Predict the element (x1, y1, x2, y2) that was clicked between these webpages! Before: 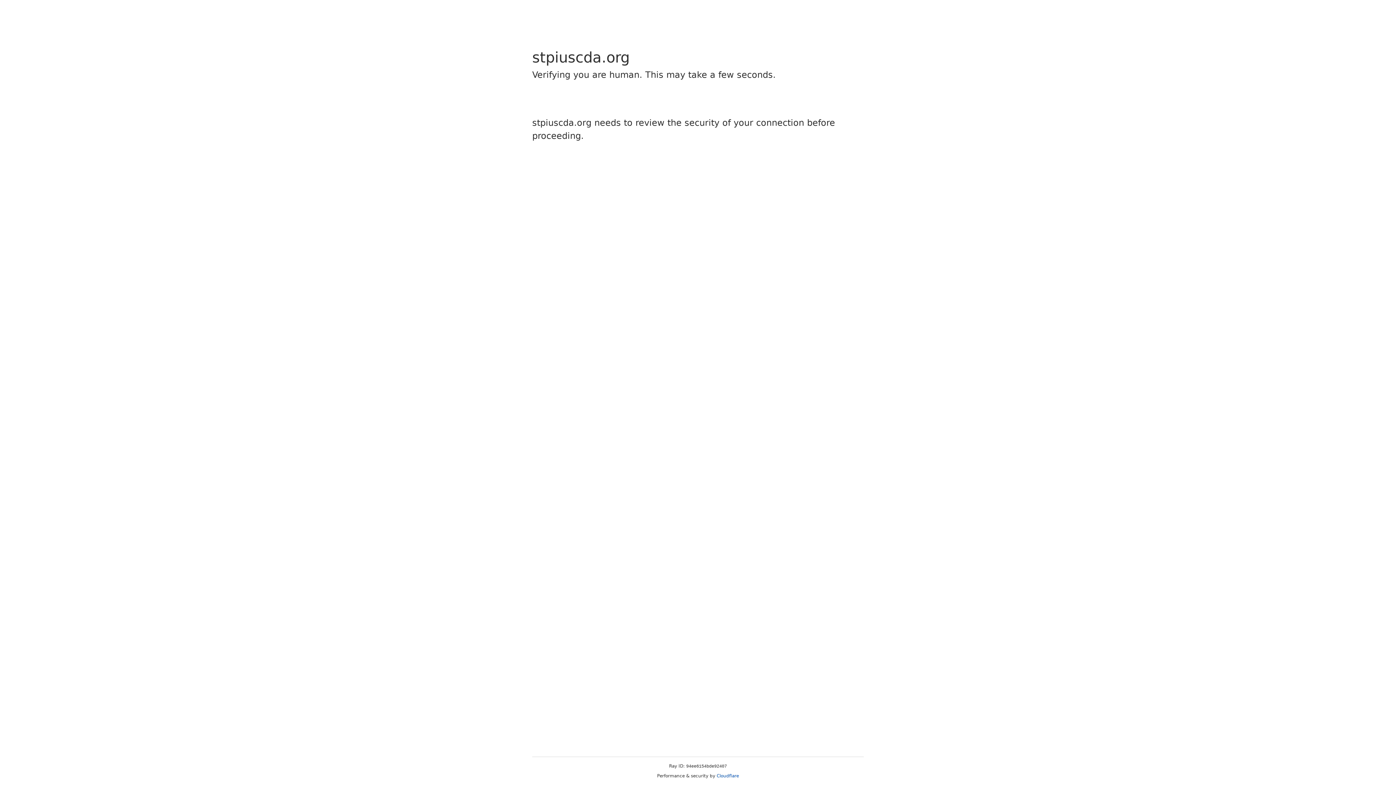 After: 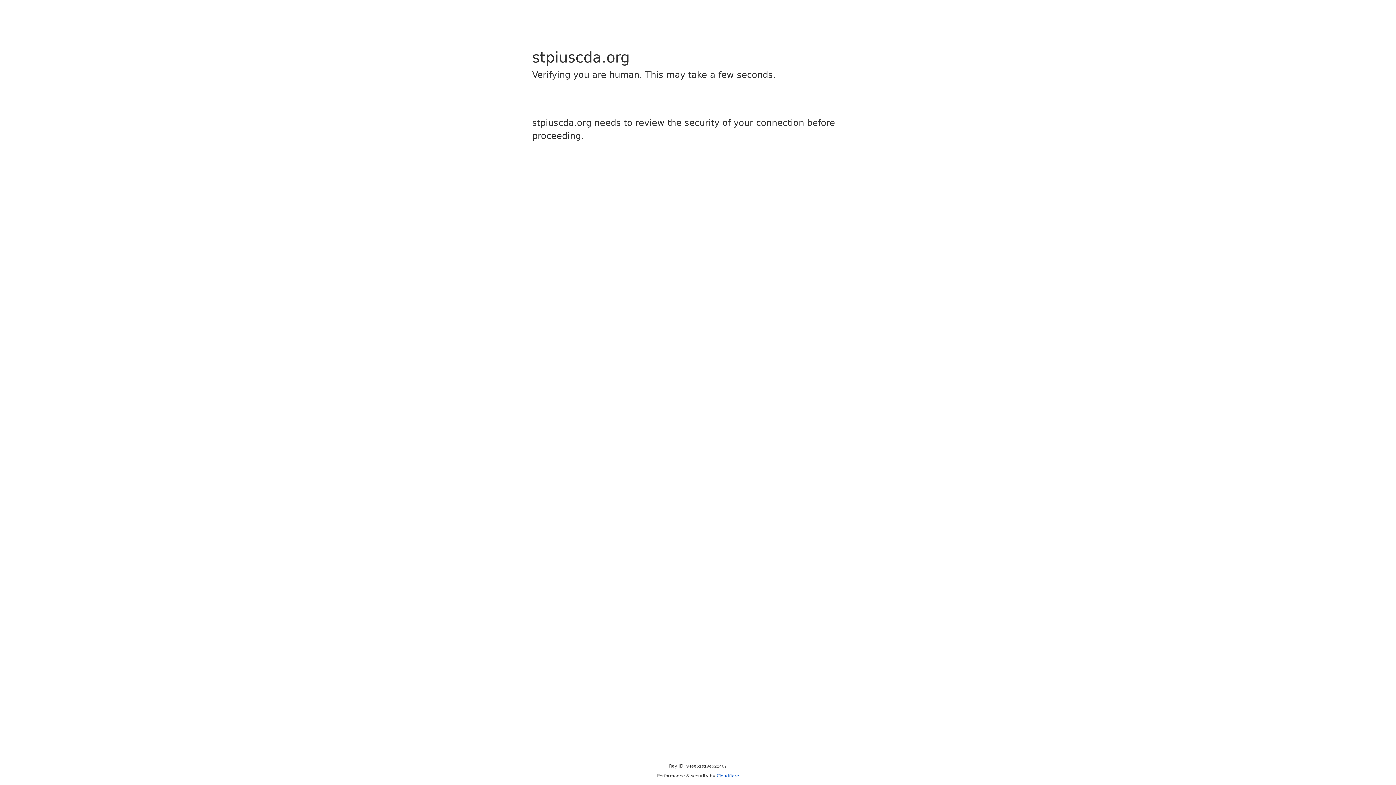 Action: label: Cloudflare bbox: (716, 773, 739, 778)